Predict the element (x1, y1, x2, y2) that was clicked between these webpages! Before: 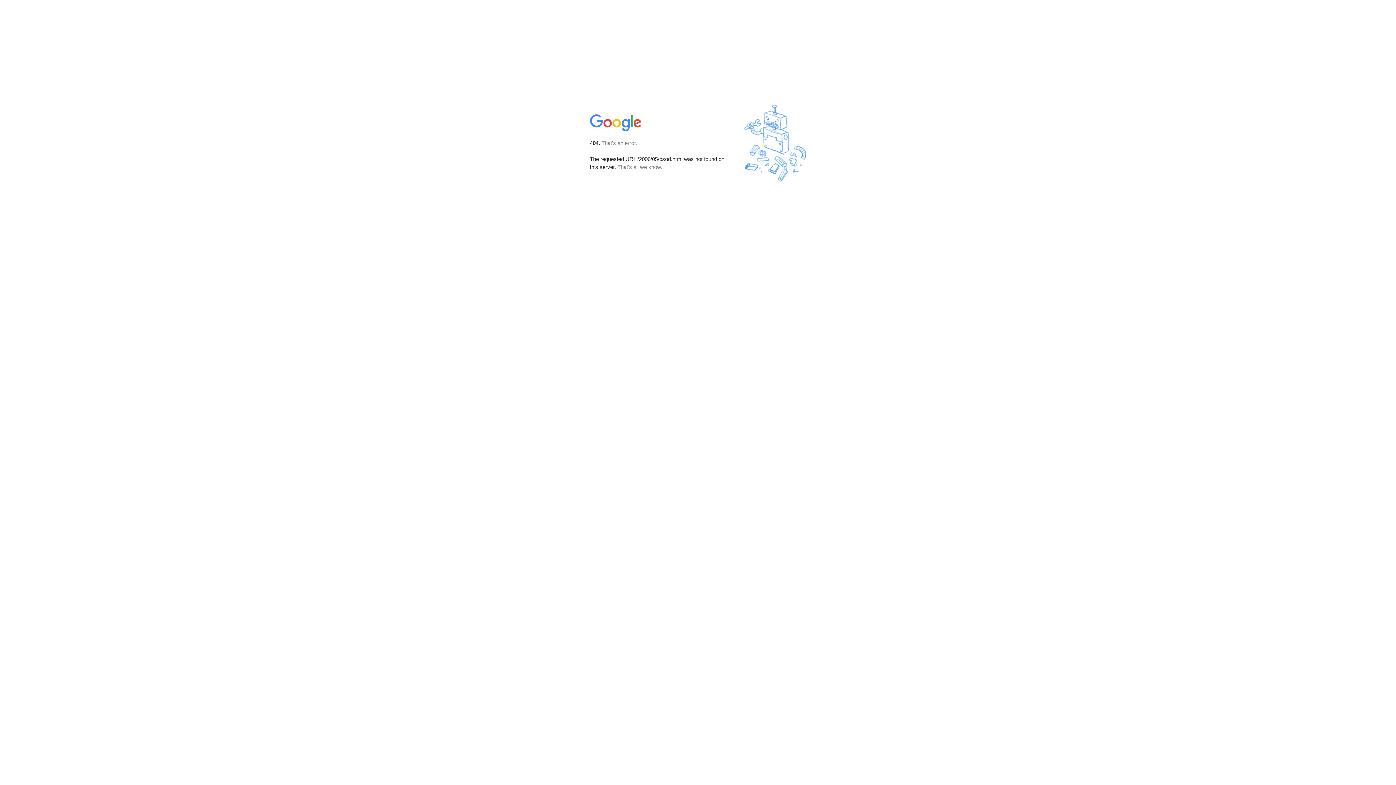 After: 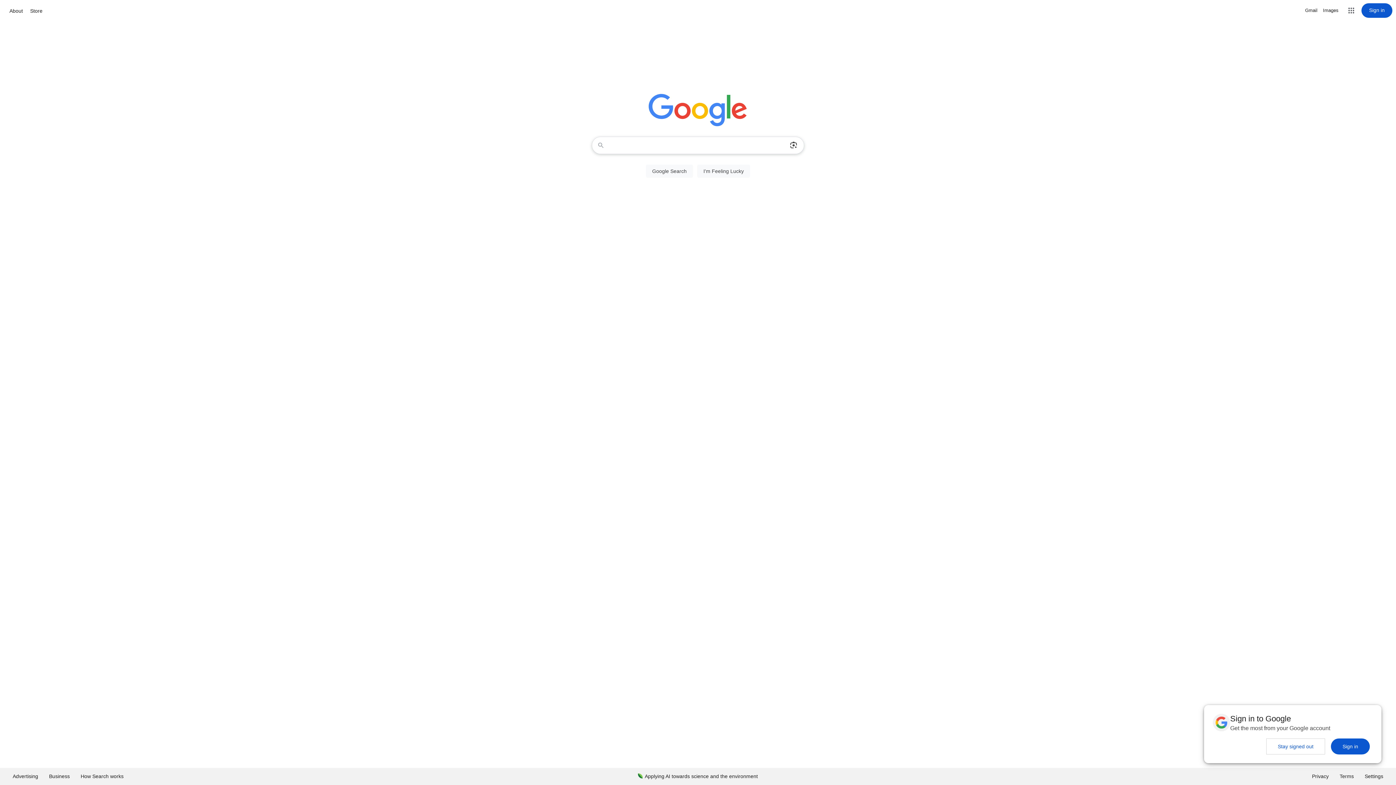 Action: bbox: (590, 127, 642, 134)